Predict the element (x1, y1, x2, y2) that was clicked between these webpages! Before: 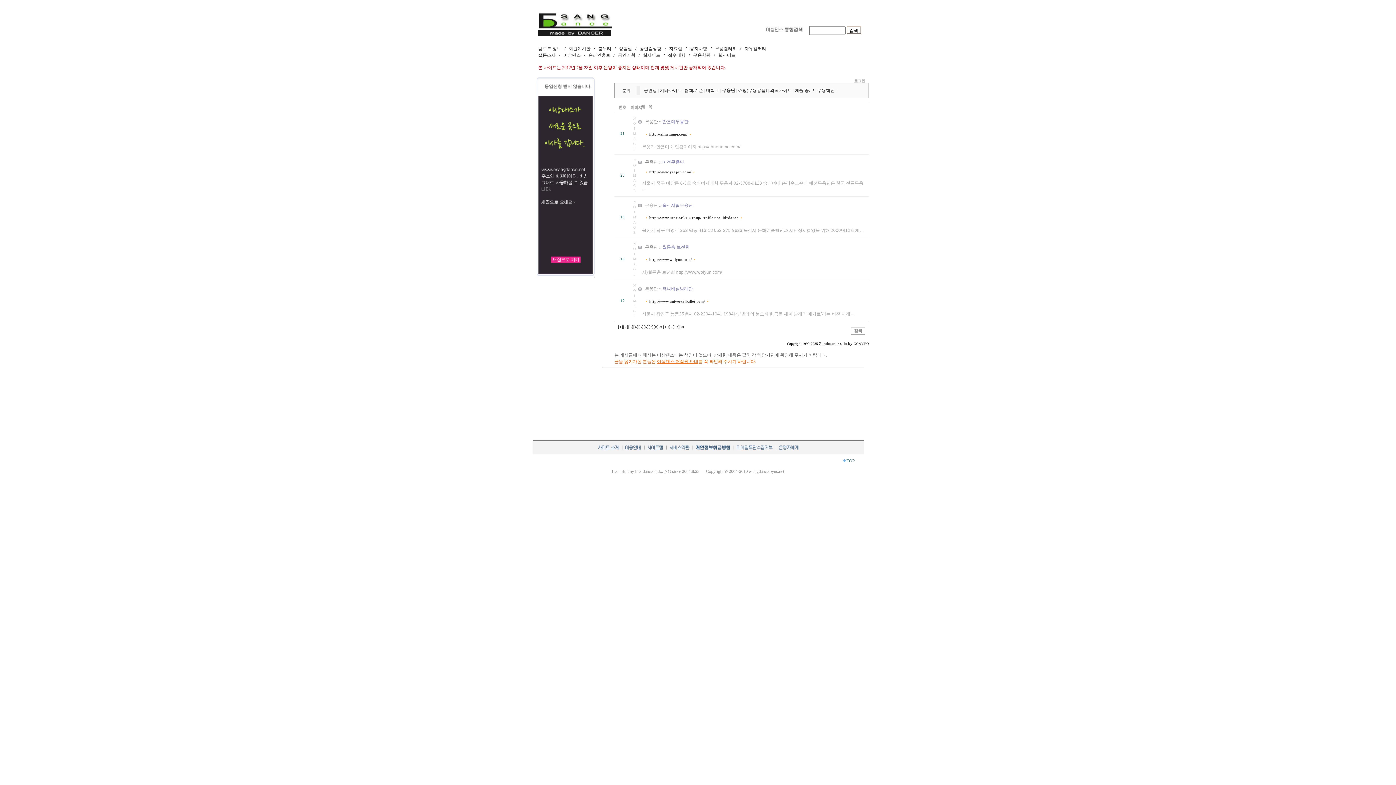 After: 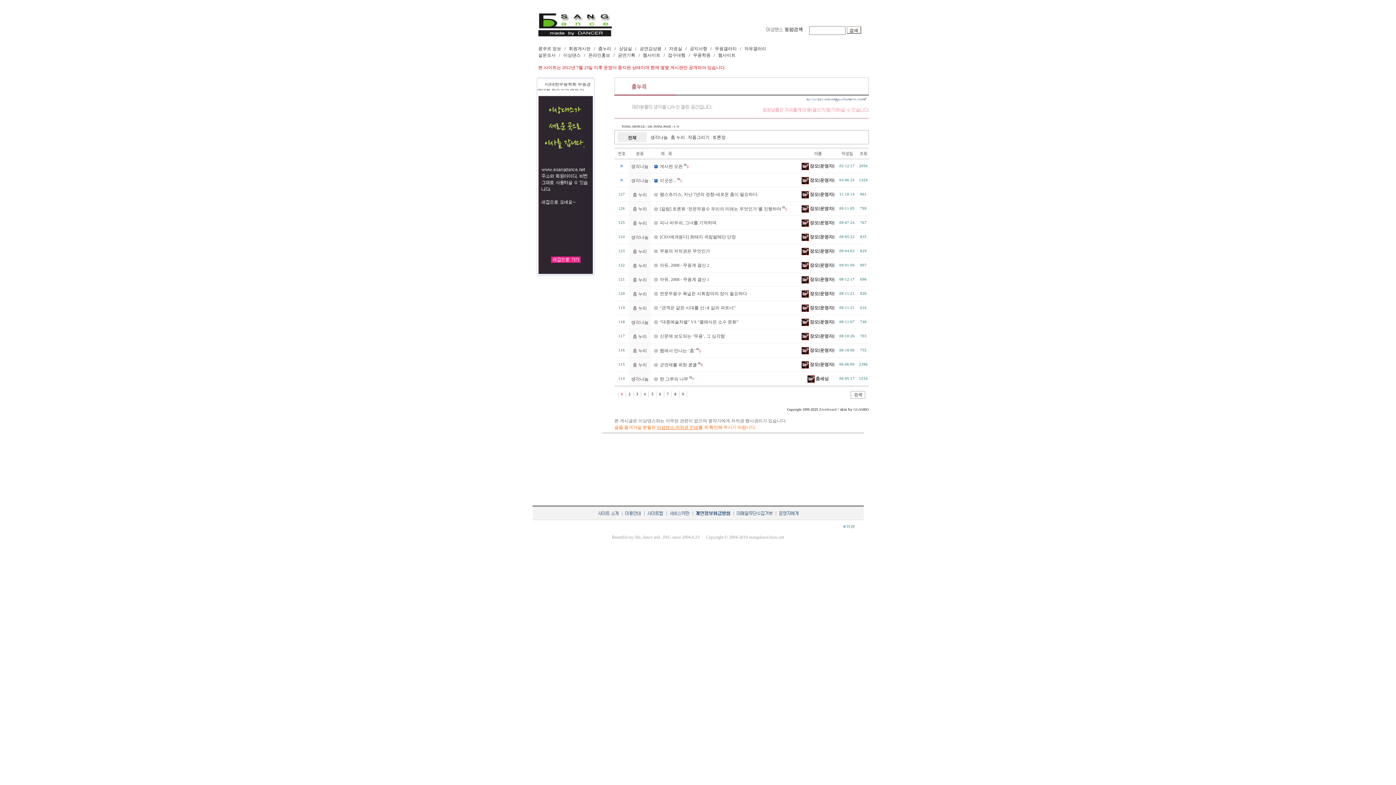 Action: label: 춤누리 bbox: (598, 46, 611, 51)